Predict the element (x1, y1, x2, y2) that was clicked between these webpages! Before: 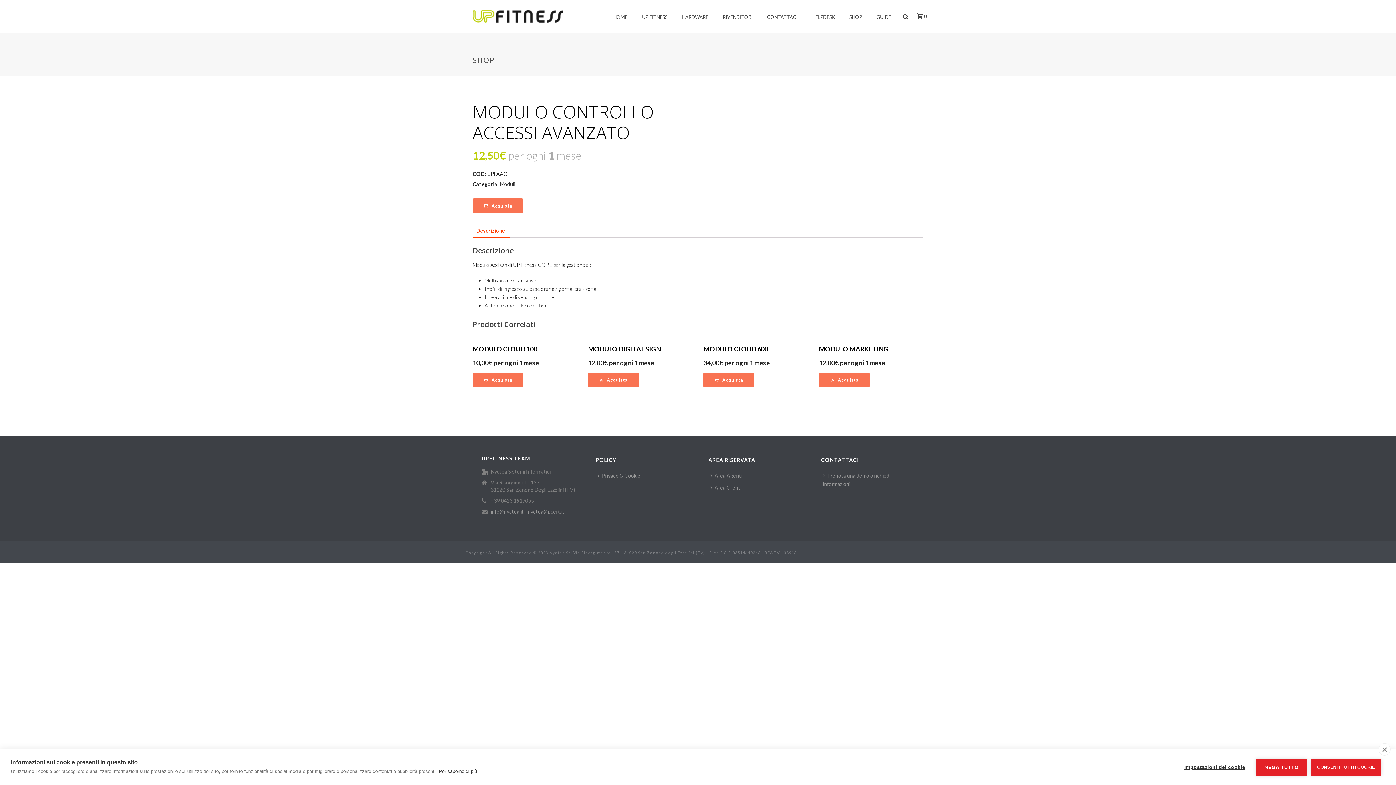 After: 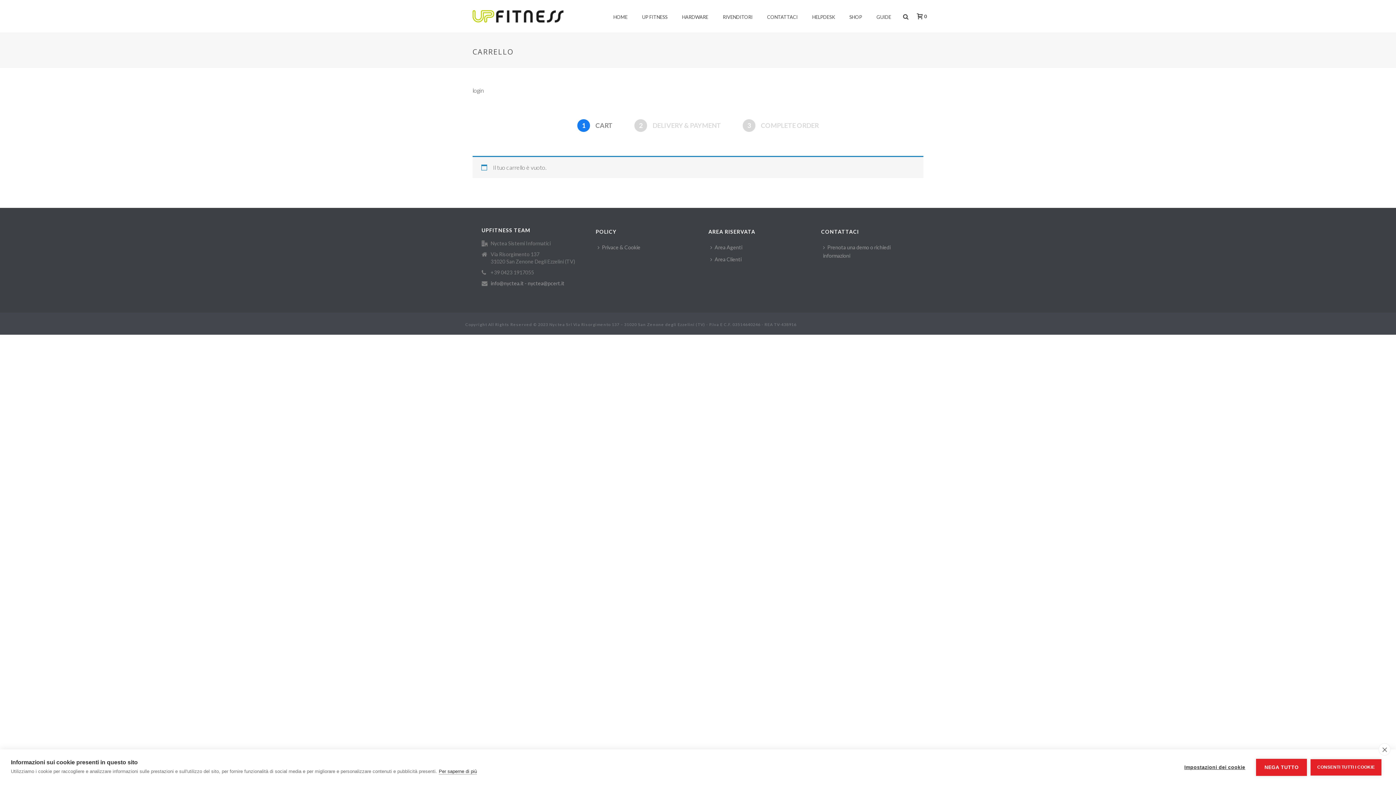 Action: label:  0 bbox: (909, 13, 930, 19)